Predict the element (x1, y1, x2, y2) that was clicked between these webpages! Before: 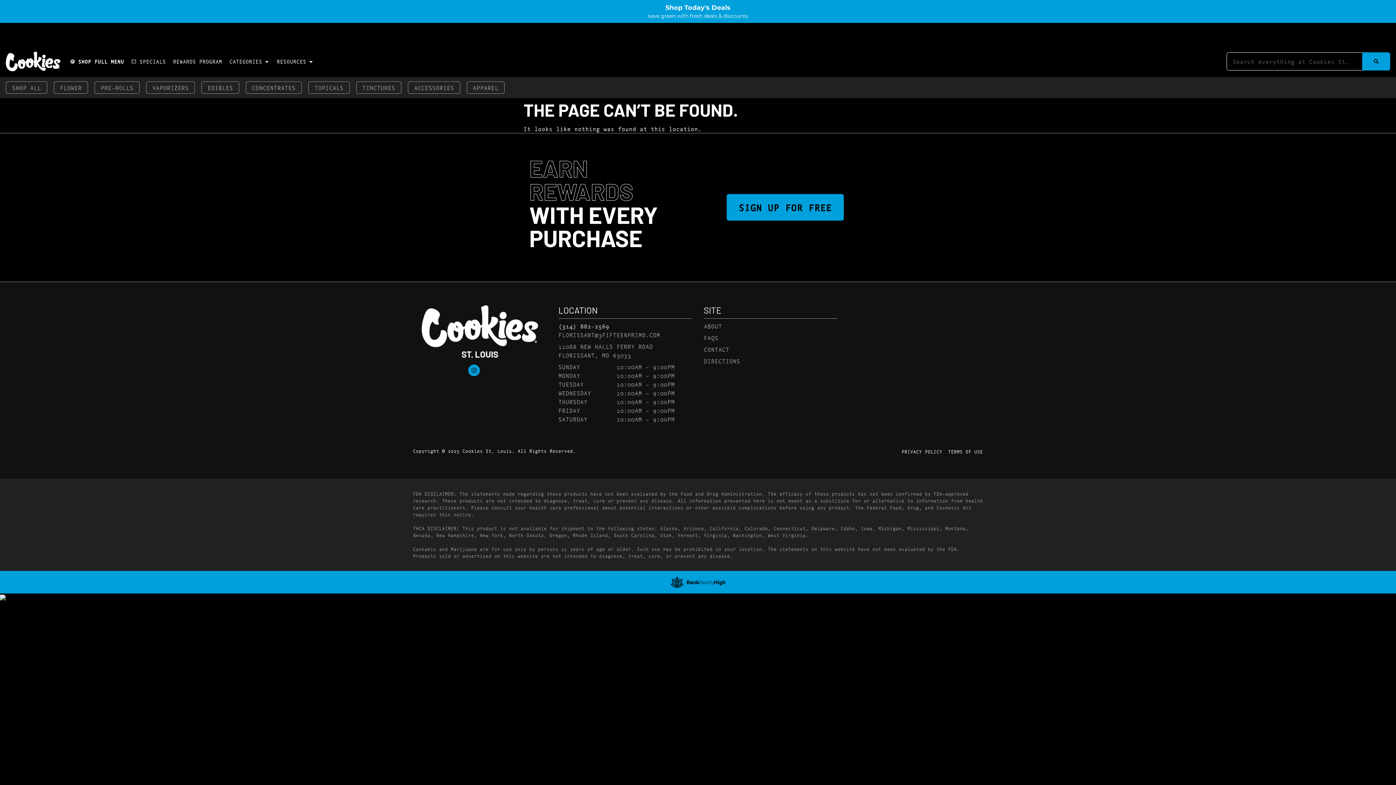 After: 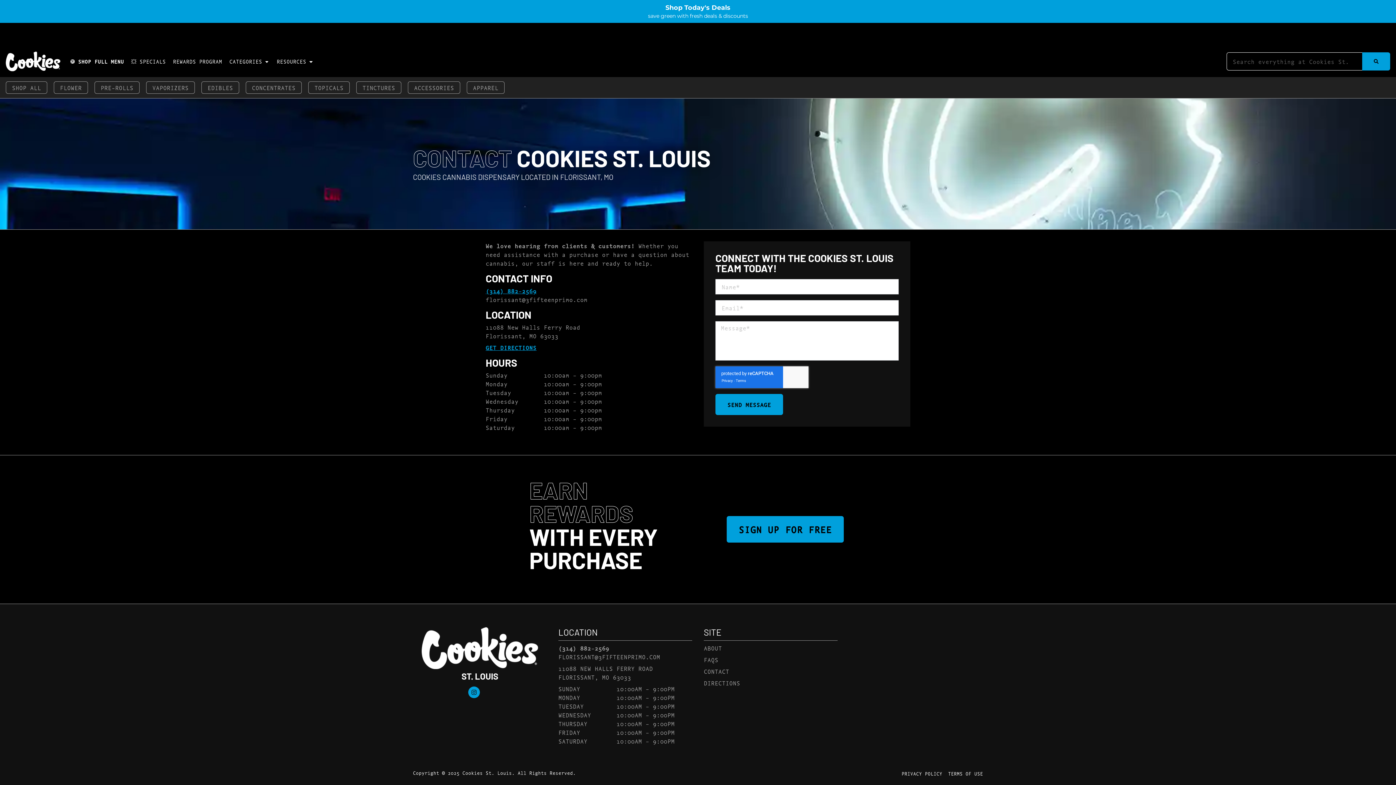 Action: label: CONTACT bbox: (704, 345, 729, 353)